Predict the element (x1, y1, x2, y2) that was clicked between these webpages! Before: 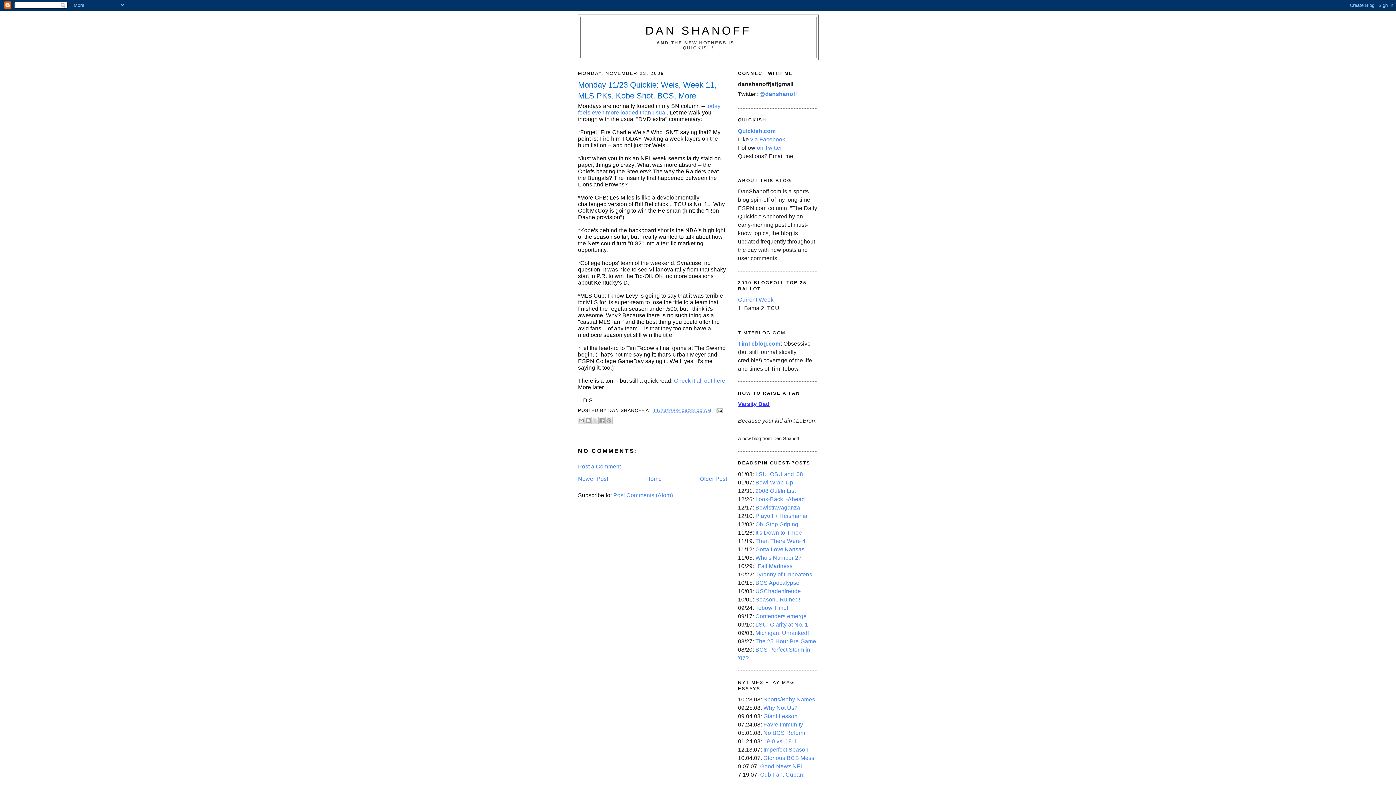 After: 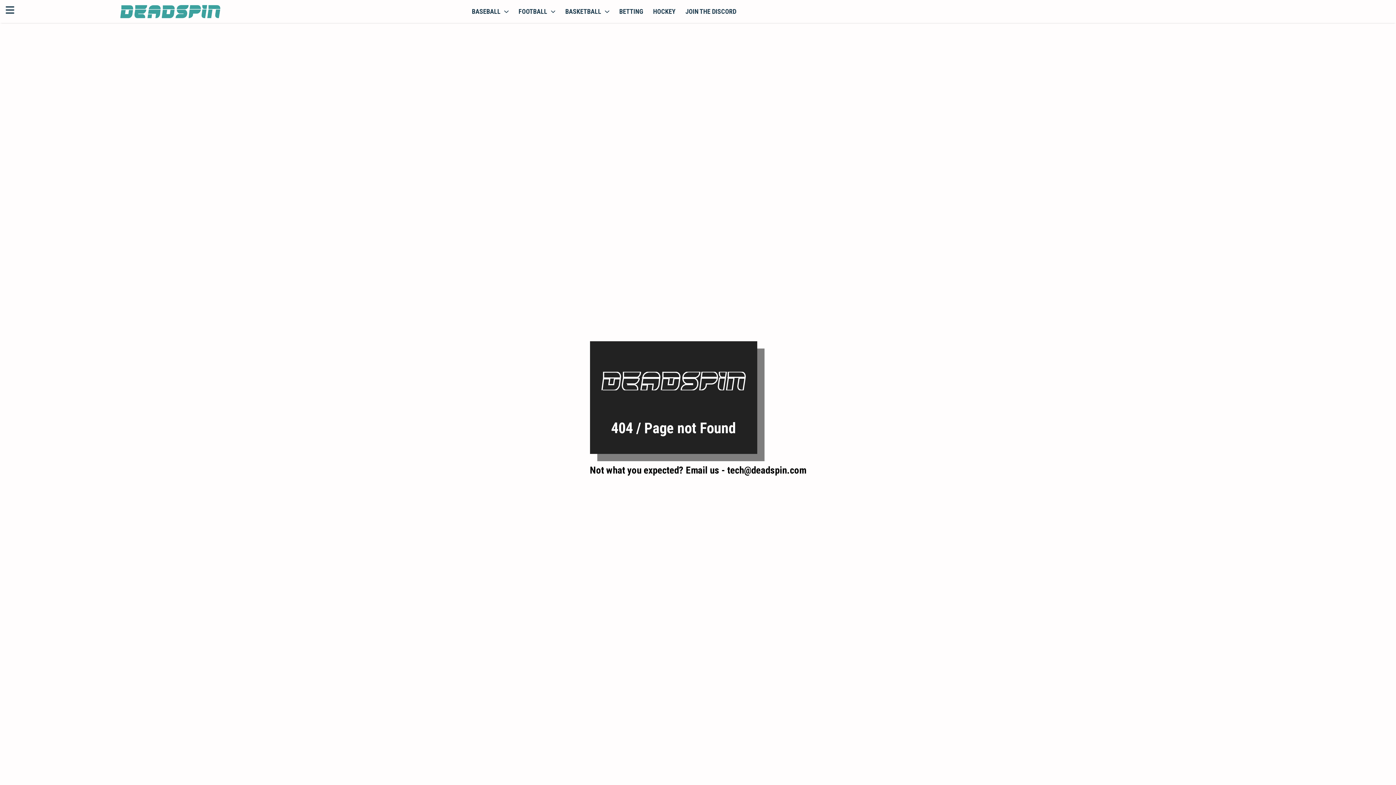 Action: label: Tebow Time! bbox: (755, 604, 788, 611)